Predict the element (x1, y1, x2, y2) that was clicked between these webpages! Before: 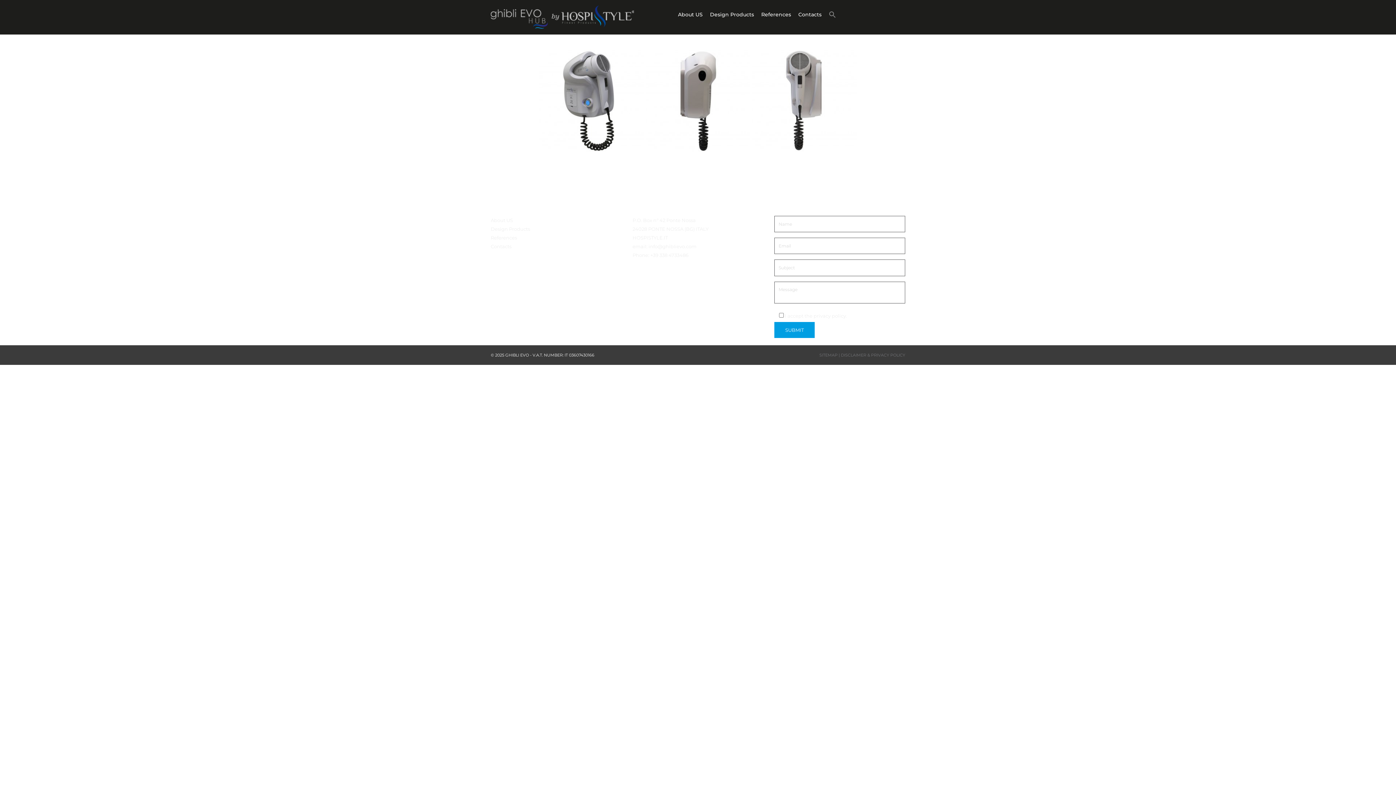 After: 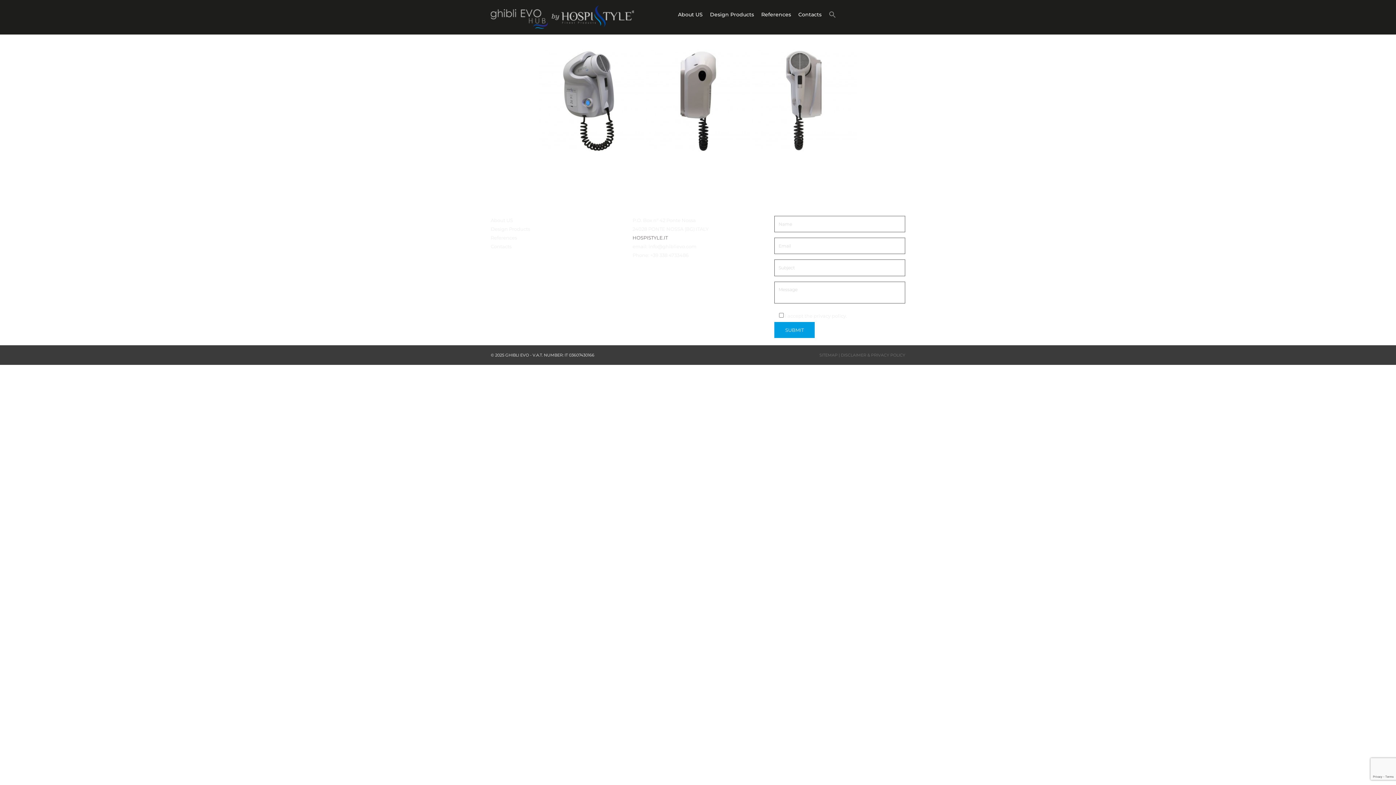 Action: bbox: (632, 234, 668, 240) label: HOSPISTYLE.IT